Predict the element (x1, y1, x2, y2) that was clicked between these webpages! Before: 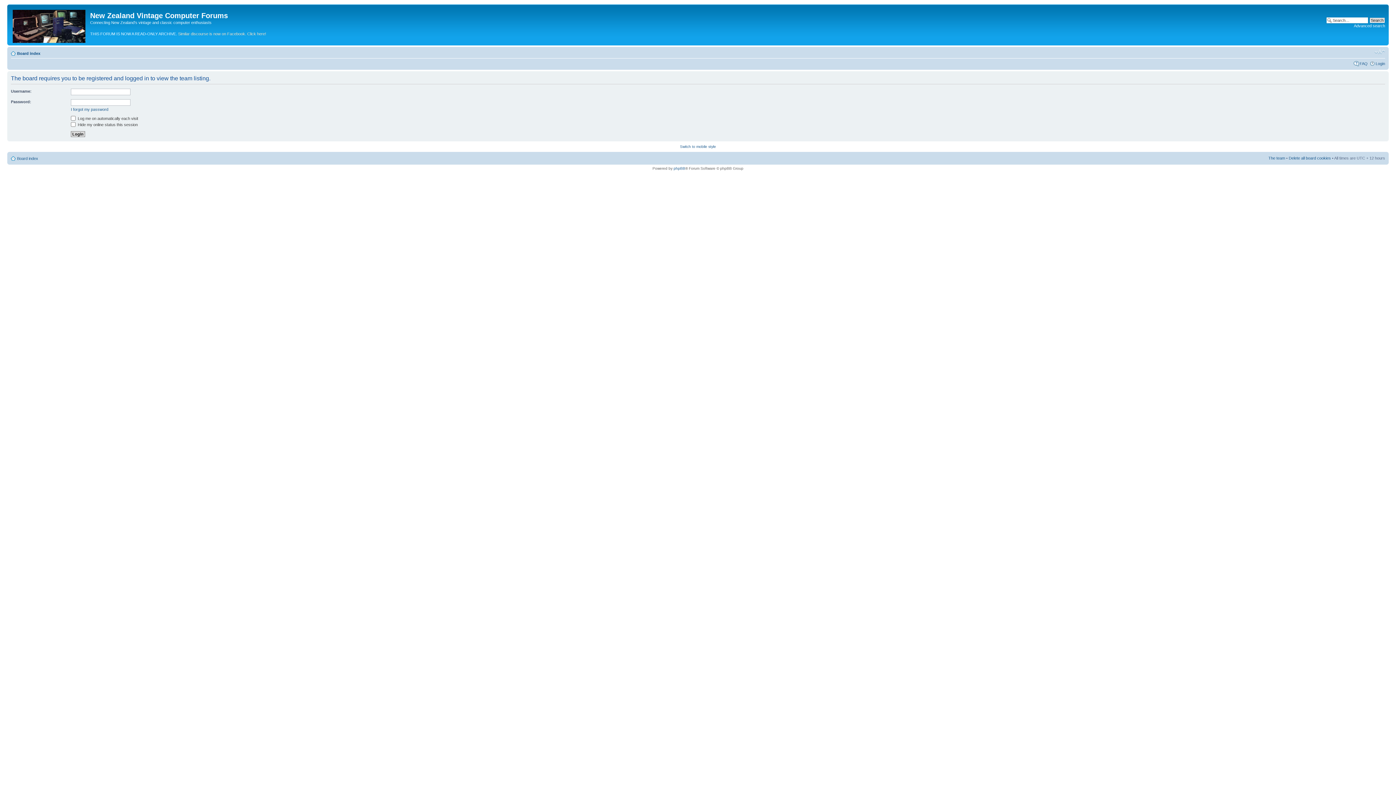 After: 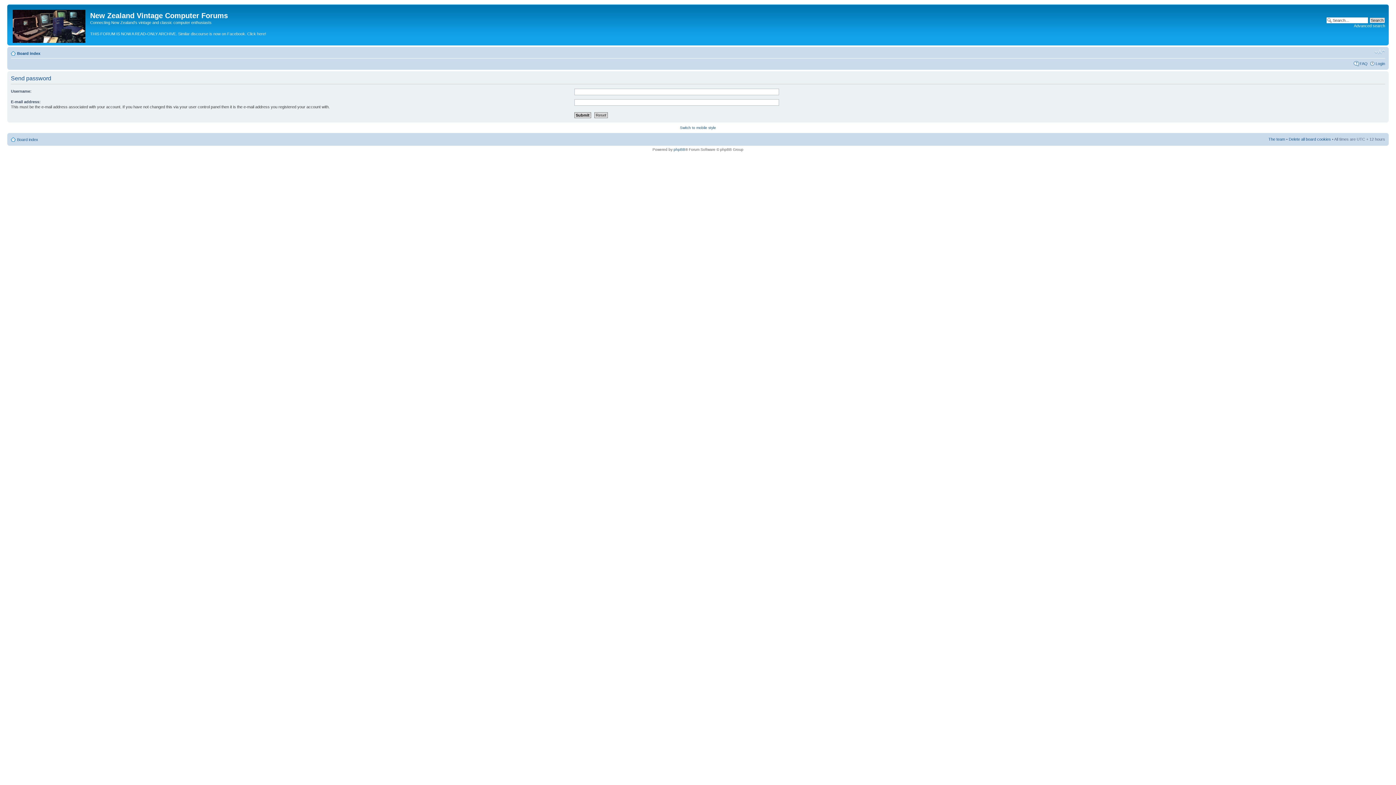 Action: bbox: (70, 107, 108, 111) label: I forgot my password